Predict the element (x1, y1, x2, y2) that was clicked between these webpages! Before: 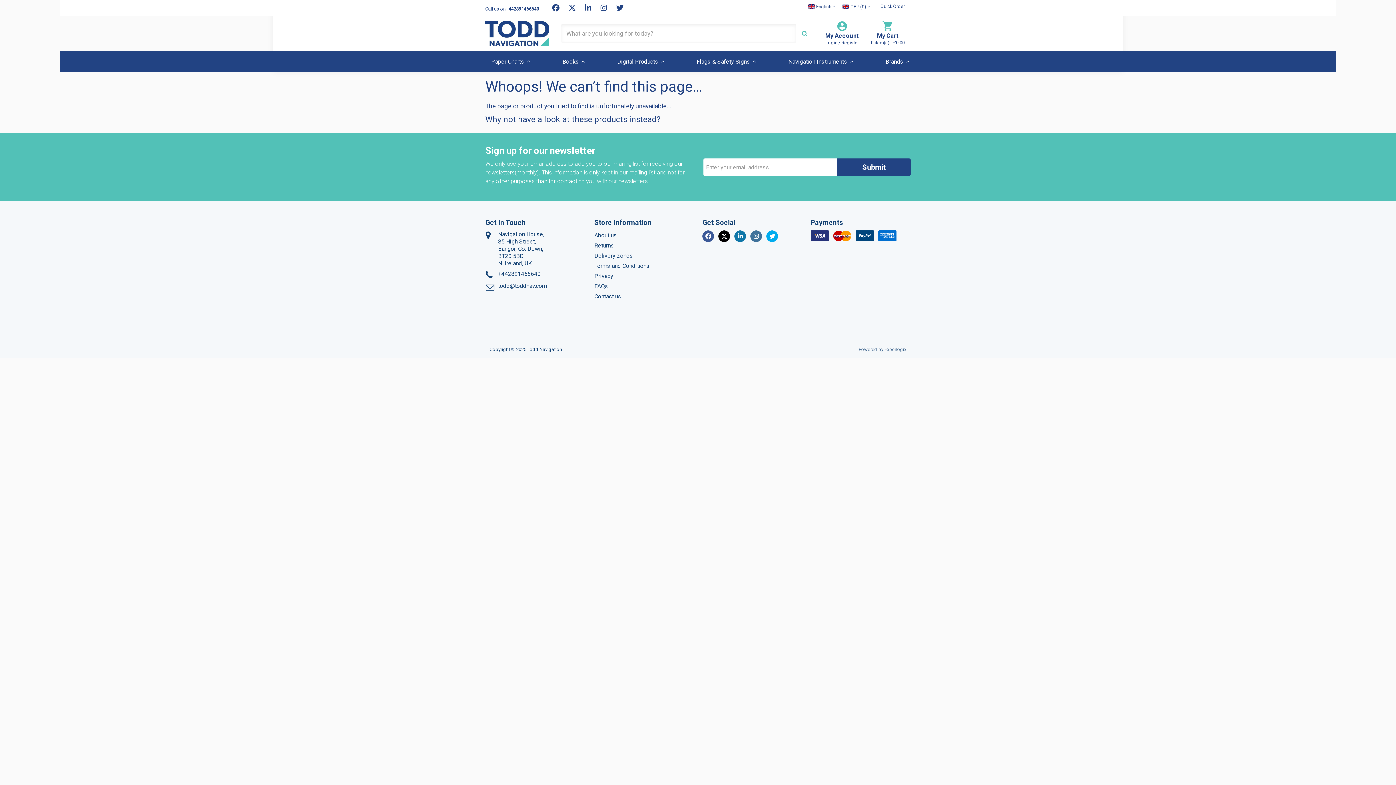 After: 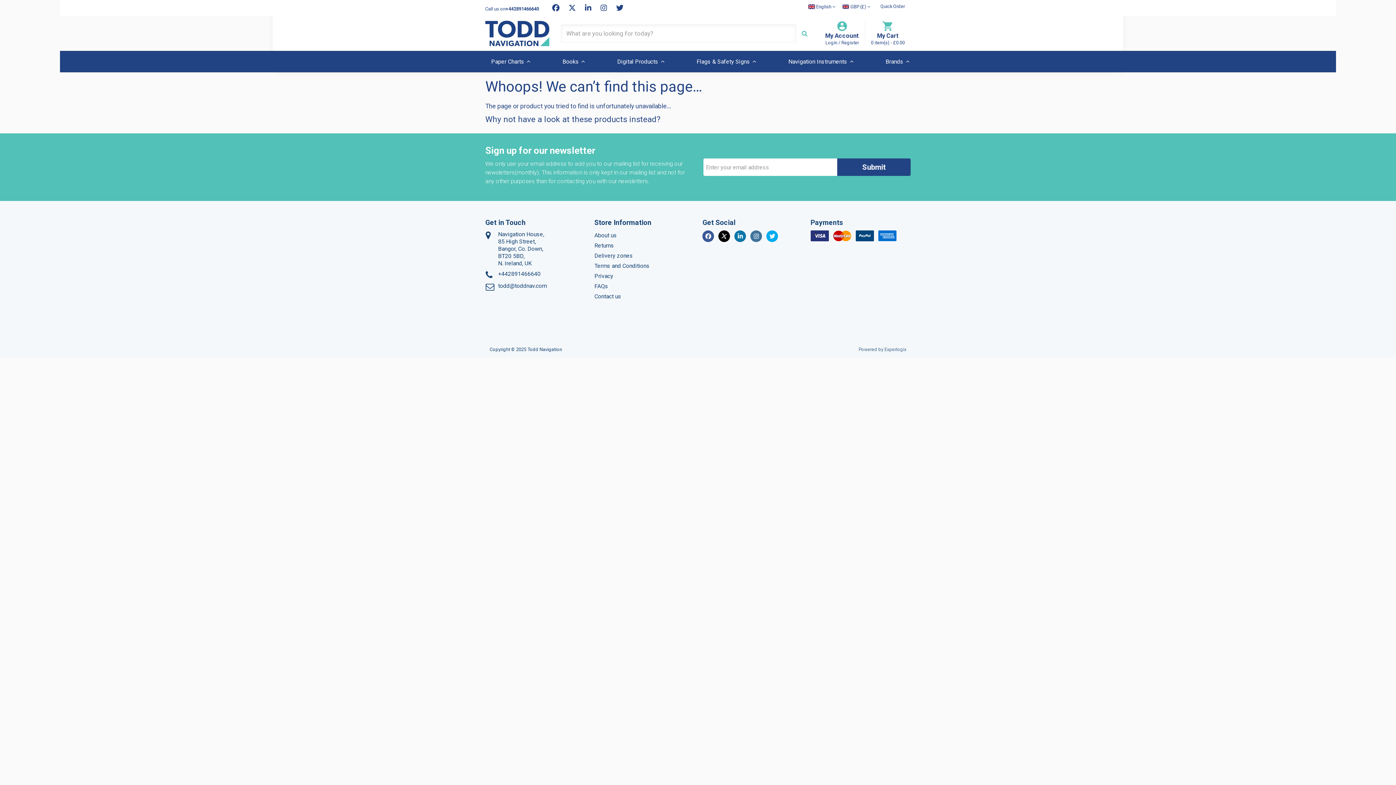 Action: label: Visit our x-twitter page bbox: (718, 230, 730, 242)